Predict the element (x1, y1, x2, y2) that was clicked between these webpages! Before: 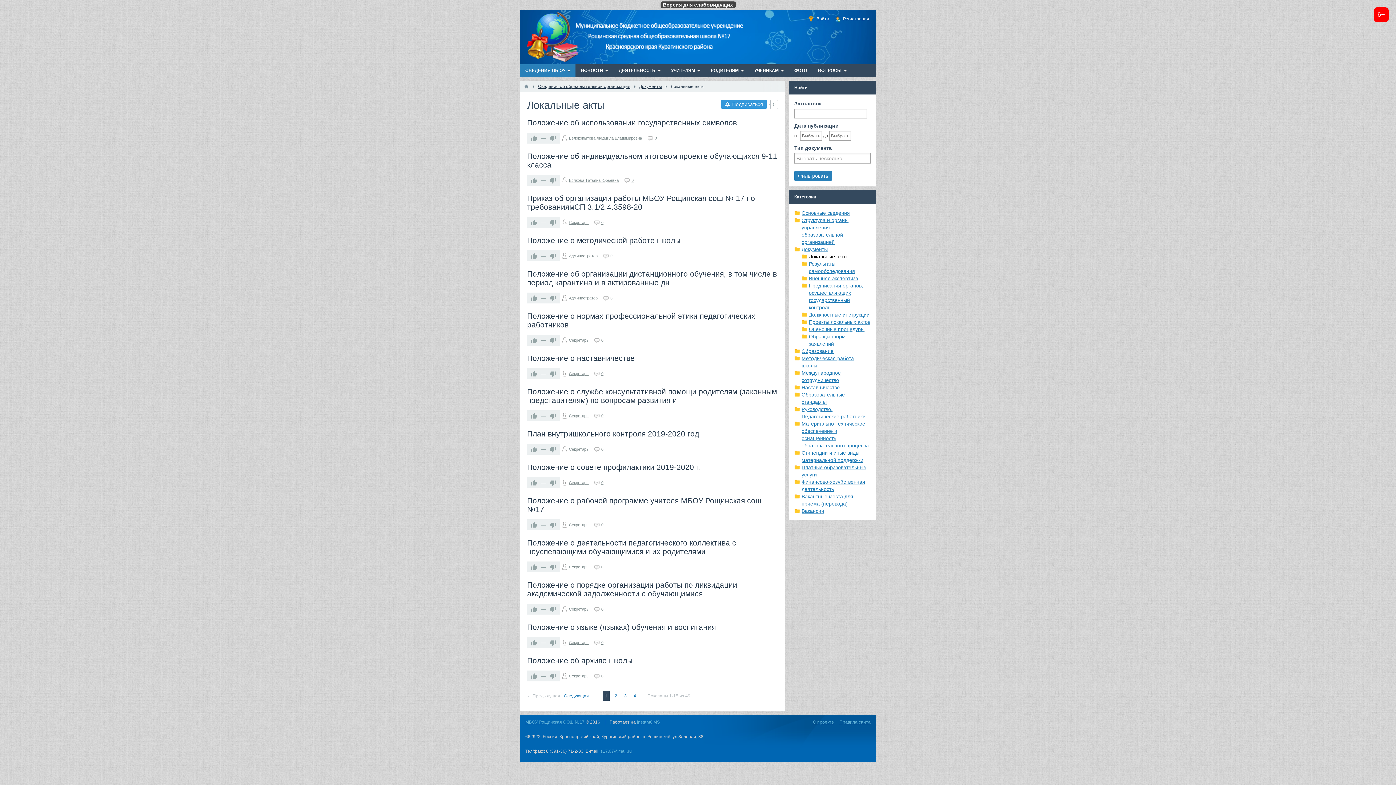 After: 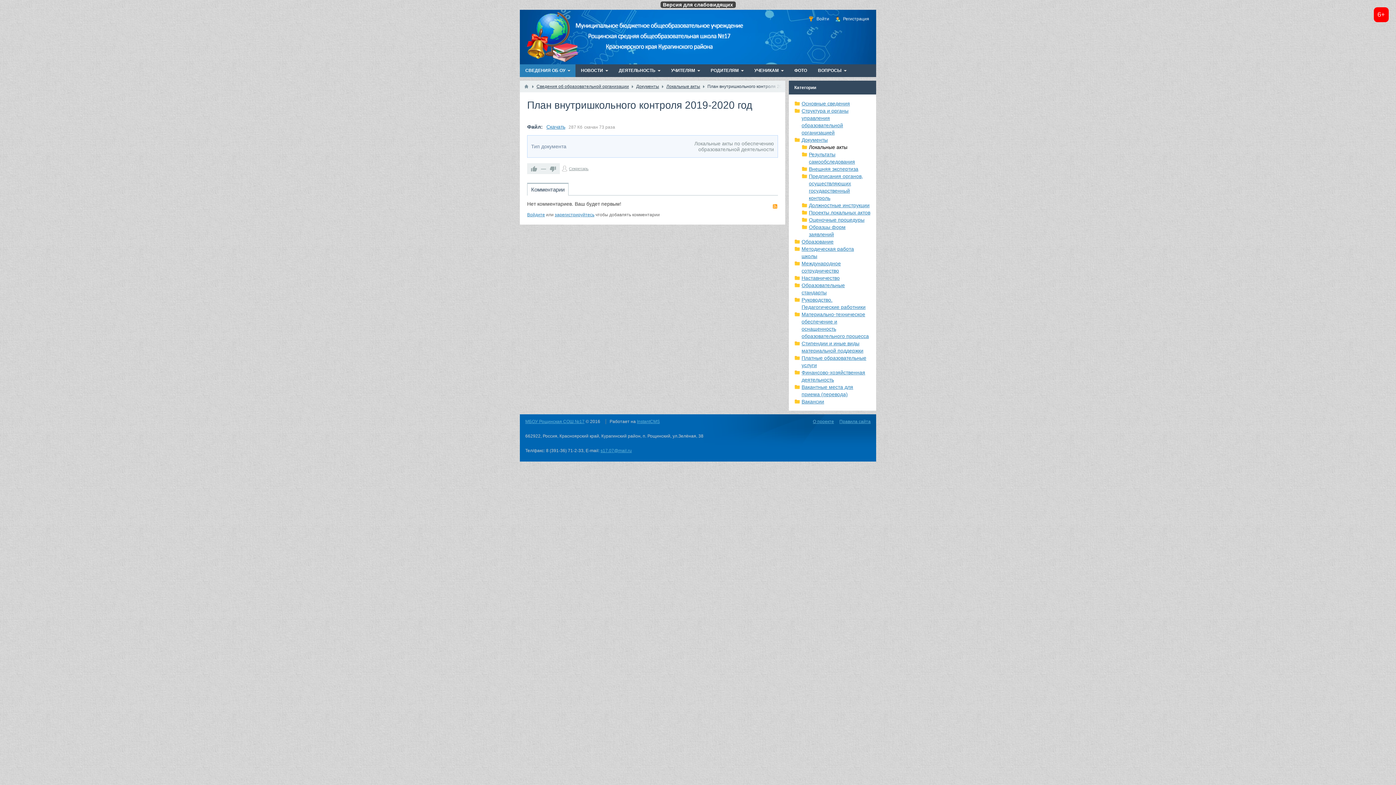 Action: label: 0 bbox: (601, 447, 603, 451)